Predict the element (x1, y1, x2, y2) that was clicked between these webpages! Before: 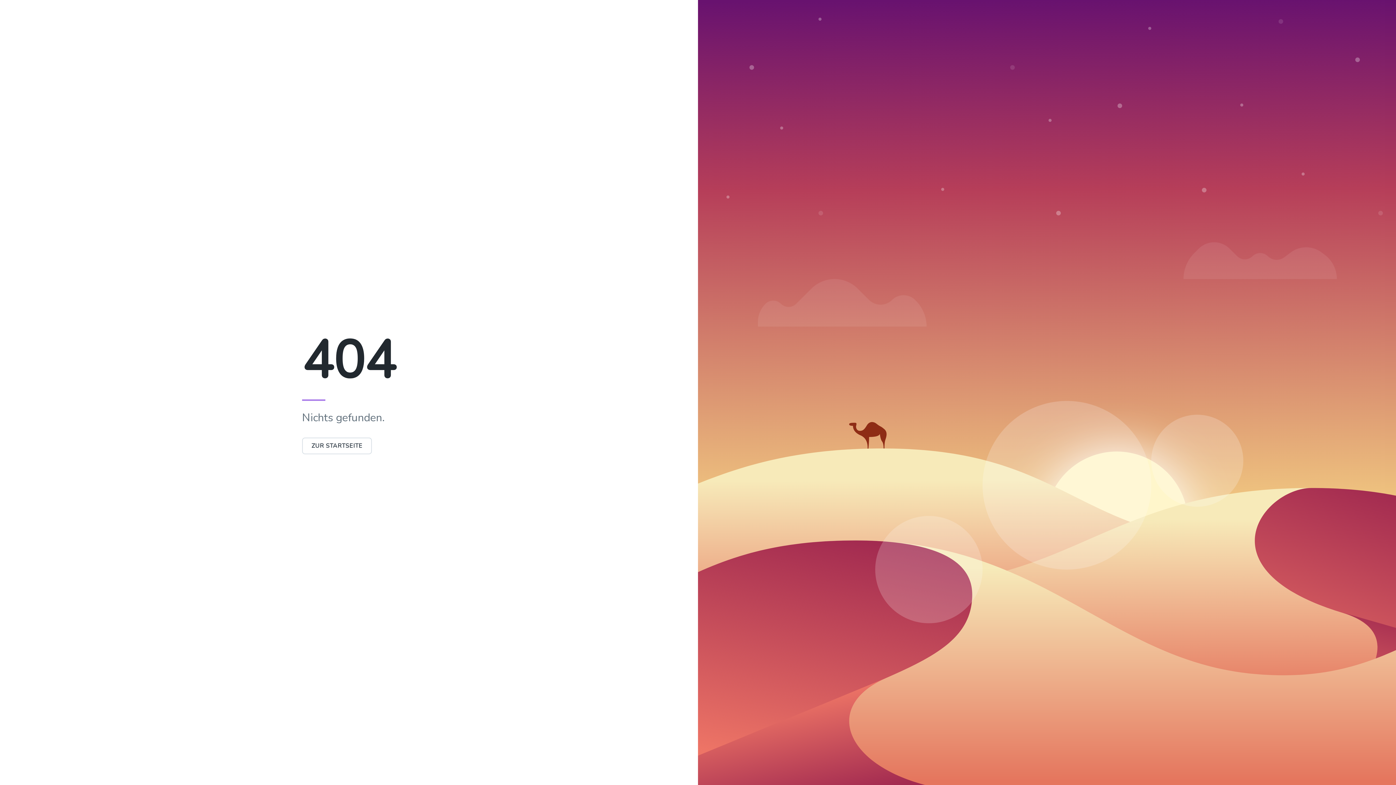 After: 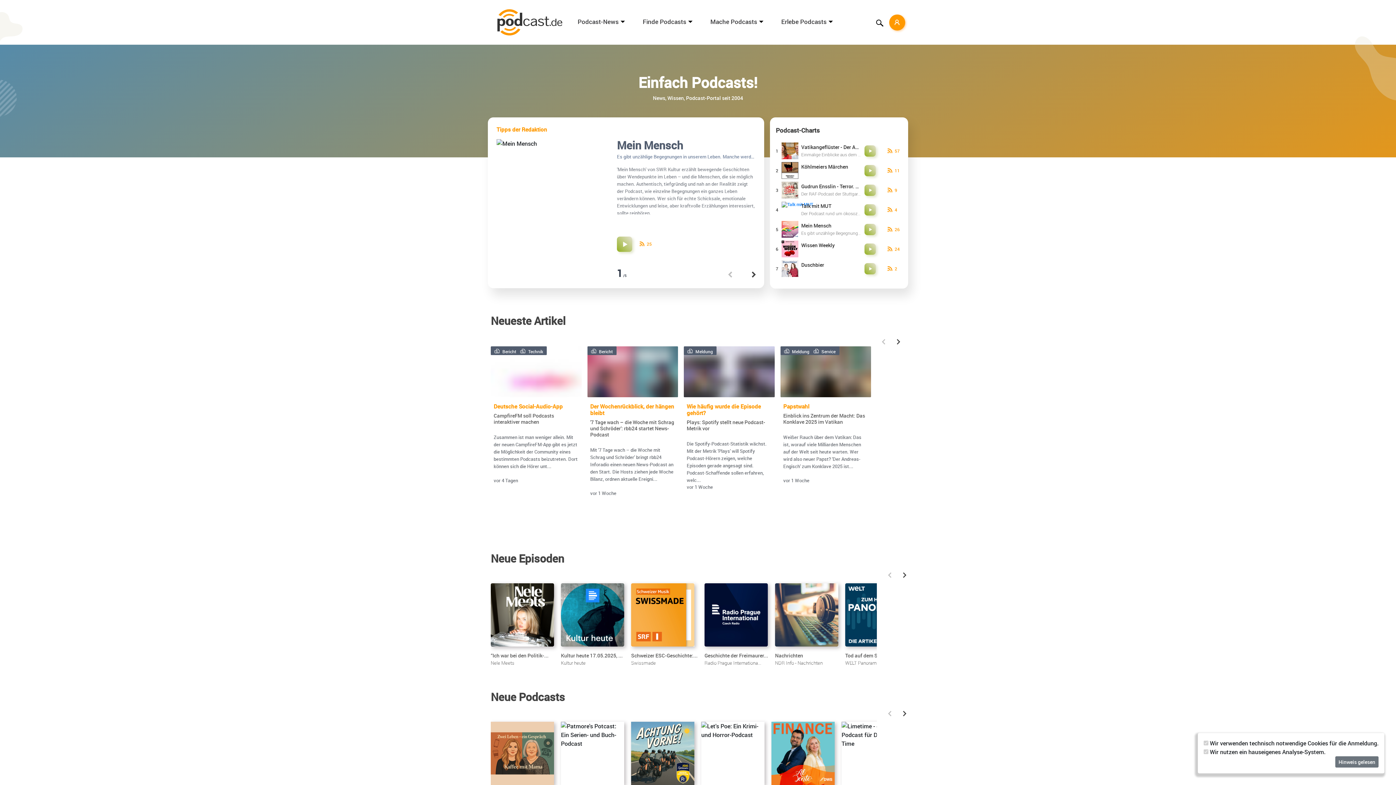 Action: label: ZUR STARTSEITE bbox: (302, 437, 372, 454)